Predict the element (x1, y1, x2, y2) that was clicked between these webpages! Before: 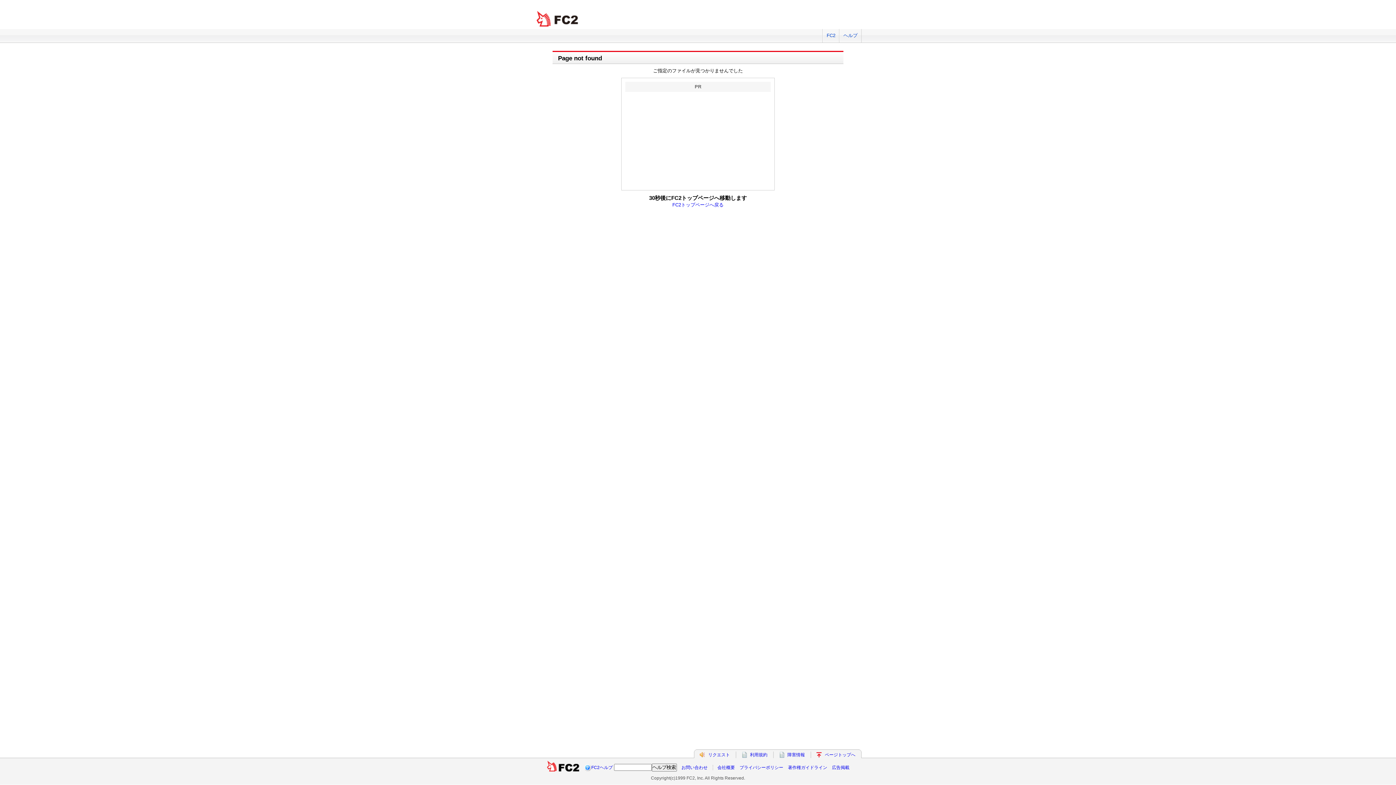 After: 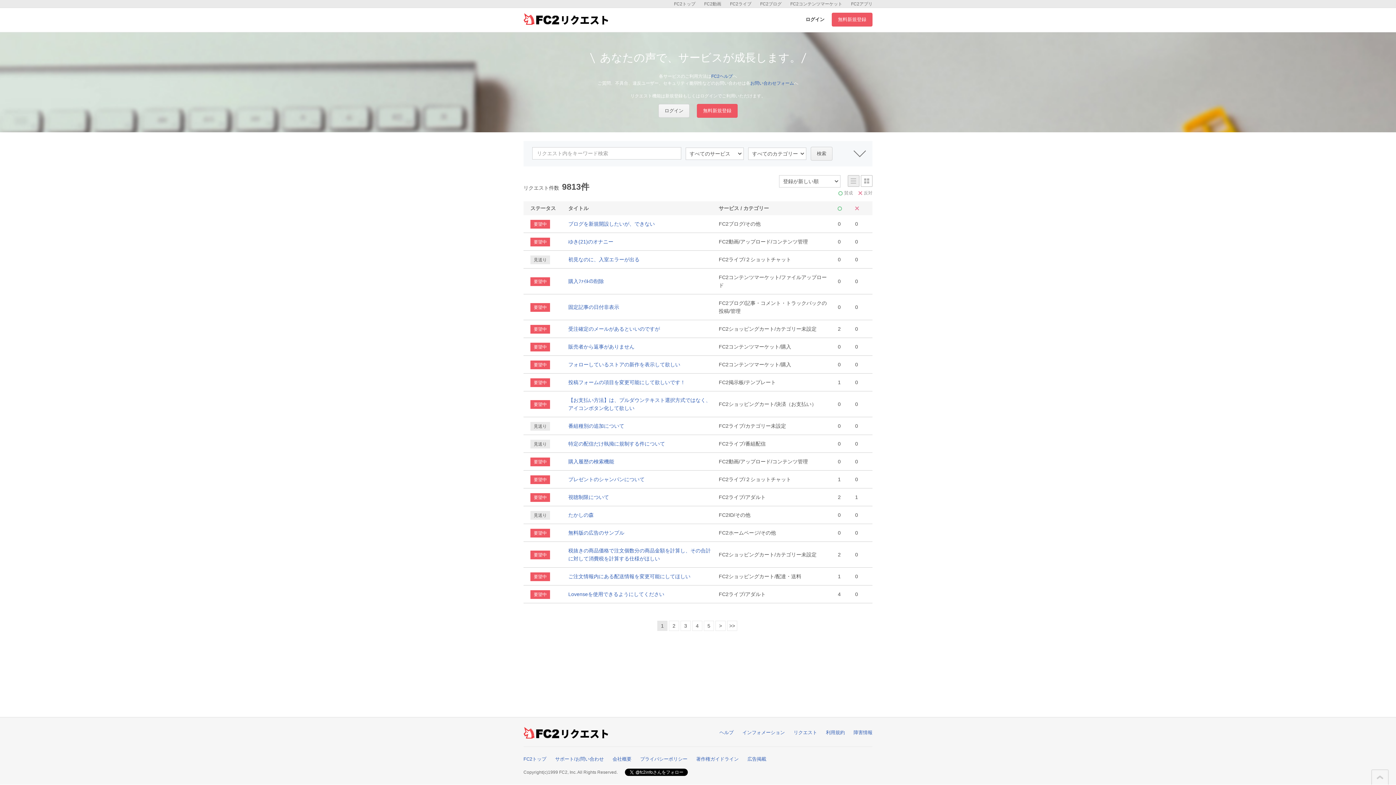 Action: bbox: (708, 752, 730, 757) label: リクエスト